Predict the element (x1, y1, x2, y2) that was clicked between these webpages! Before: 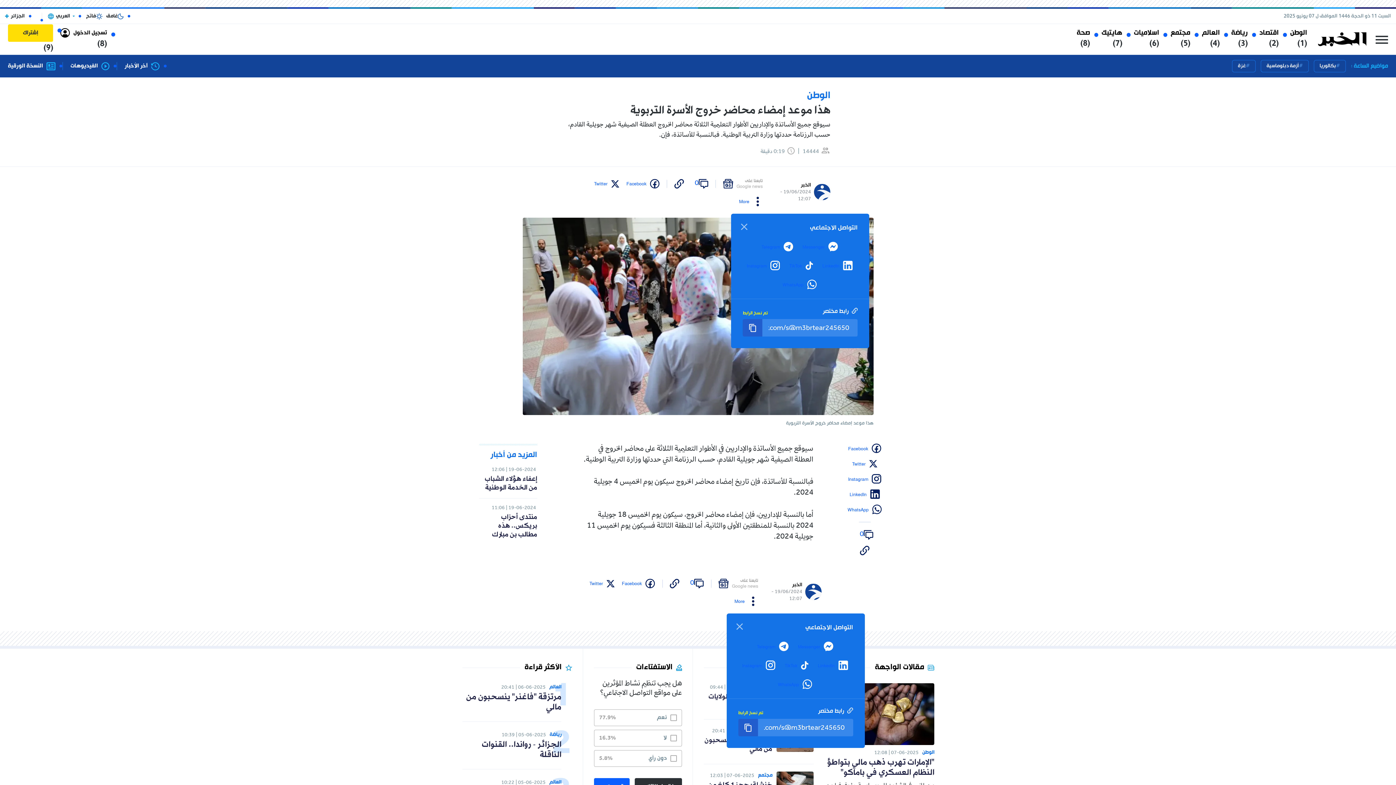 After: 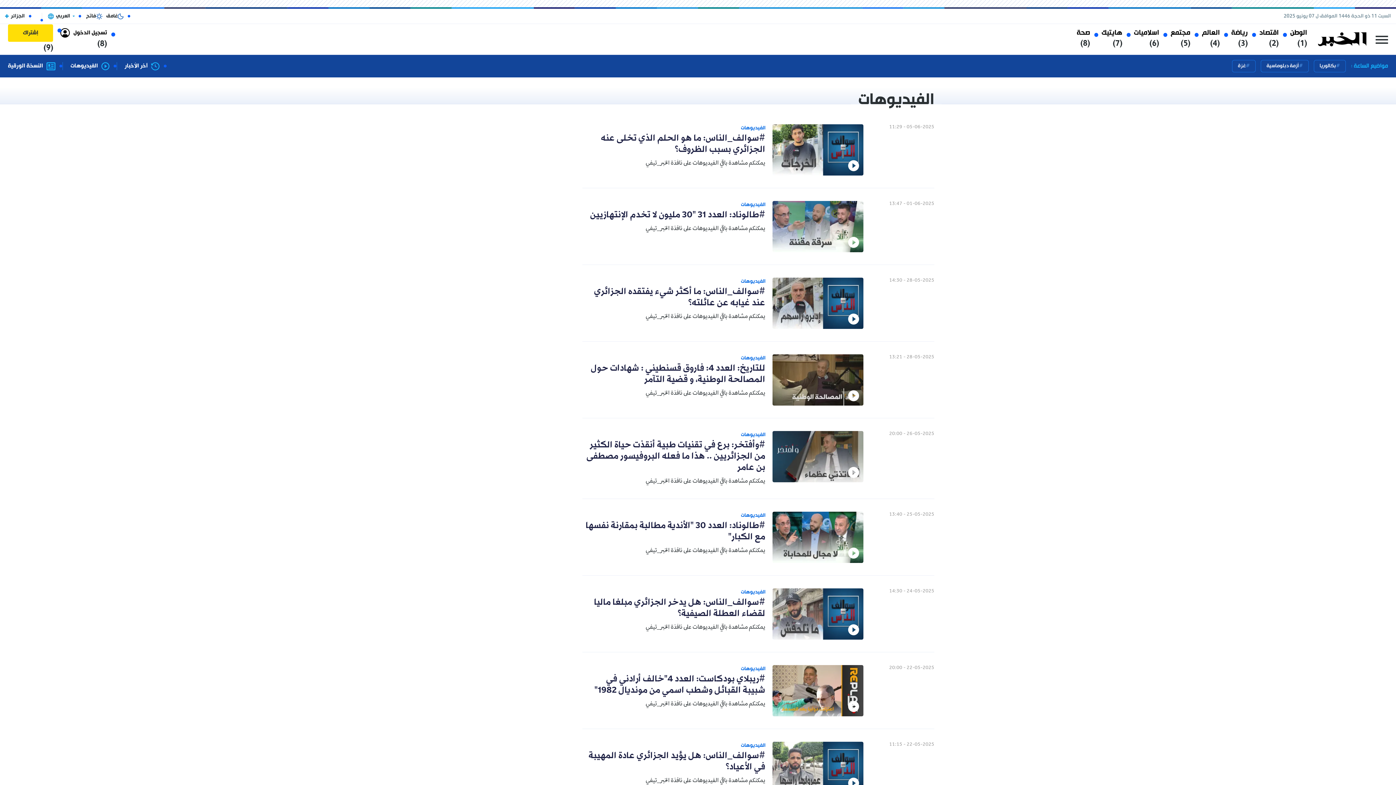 Action: label: الفيديوهات bbox: (70, 61, 109, 70)